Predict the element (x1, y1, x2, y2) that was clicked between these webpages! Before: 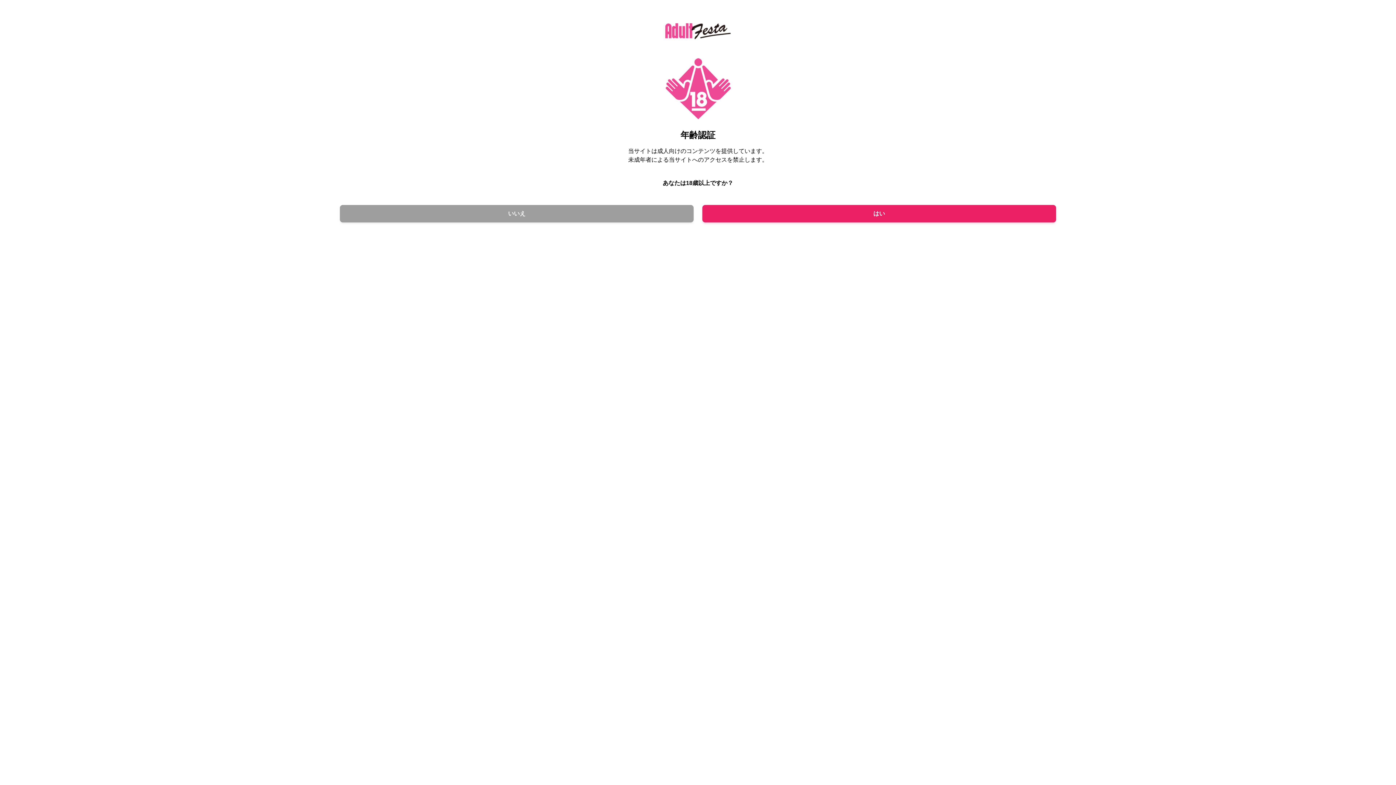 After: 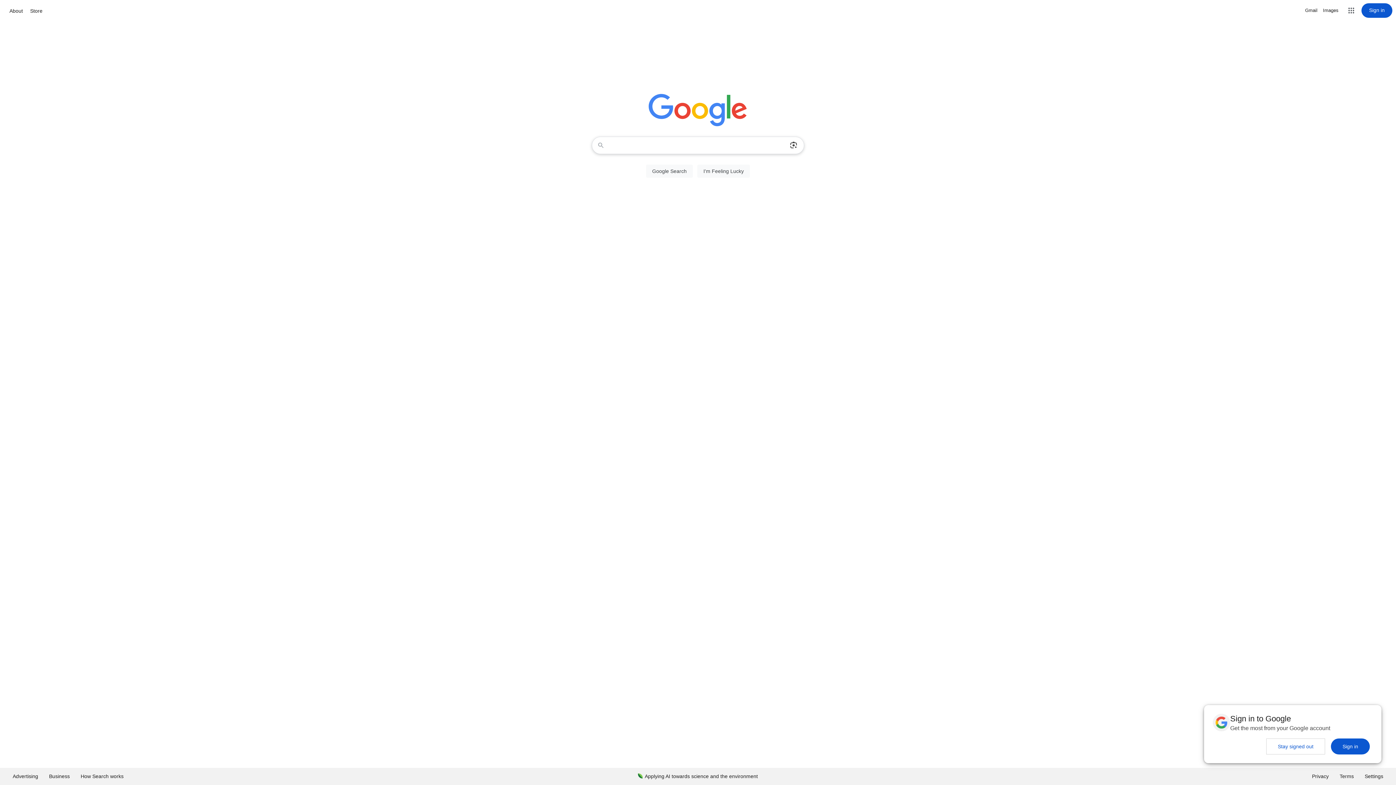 Action: label: いいえ bbox: (340, 205, 693, 222)